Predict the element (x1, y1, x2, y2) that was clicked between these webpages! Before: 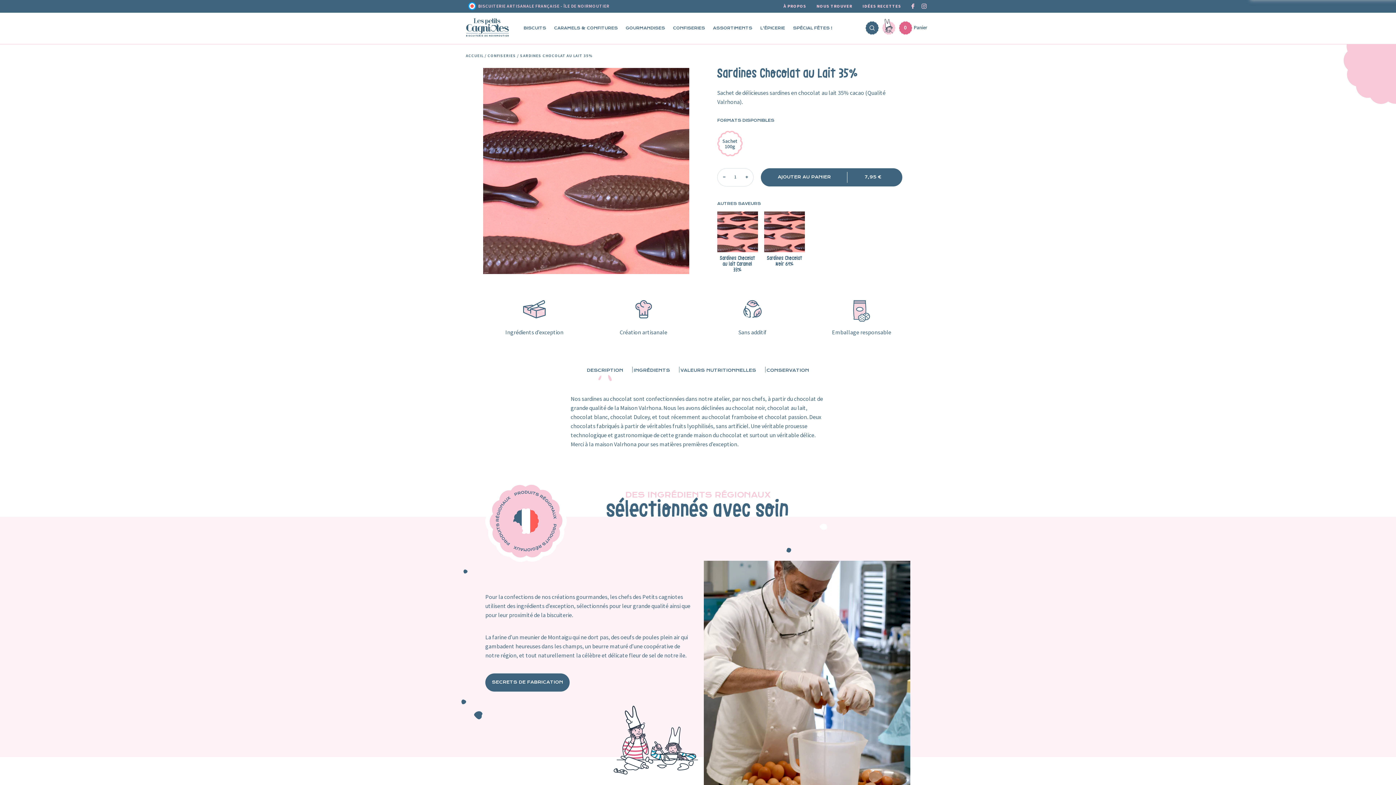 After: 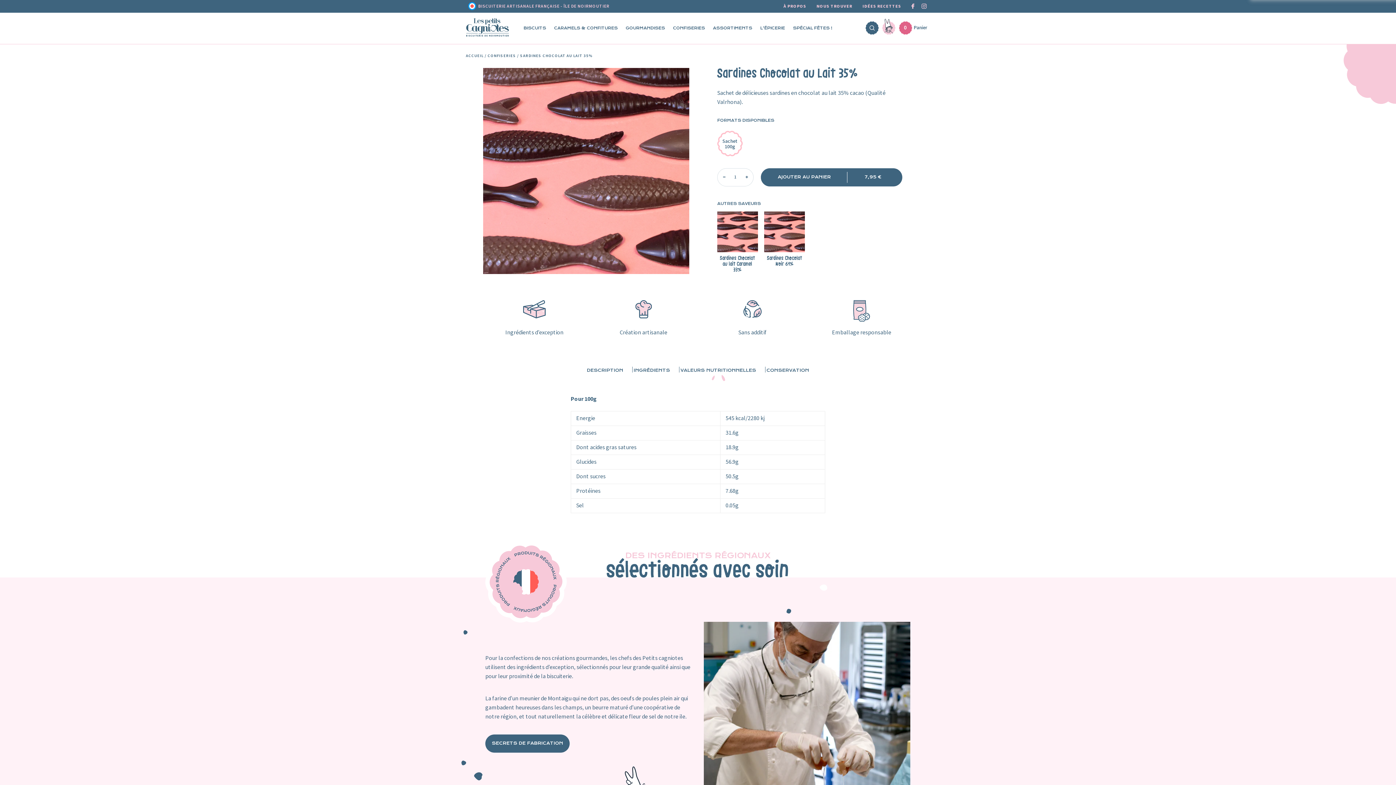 Action: bbox: (675, 360, 761, 380) label: VALEURS NUTRITIONNELLES